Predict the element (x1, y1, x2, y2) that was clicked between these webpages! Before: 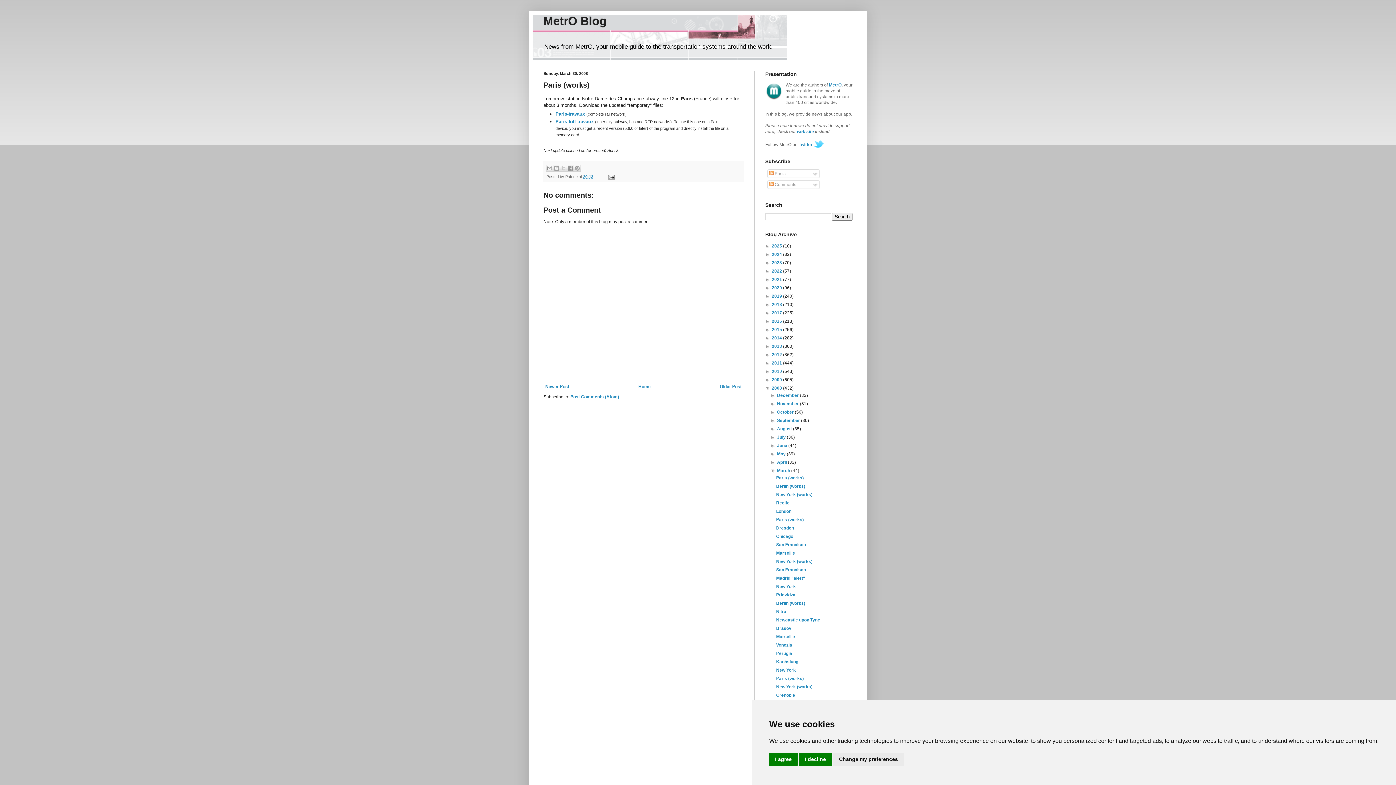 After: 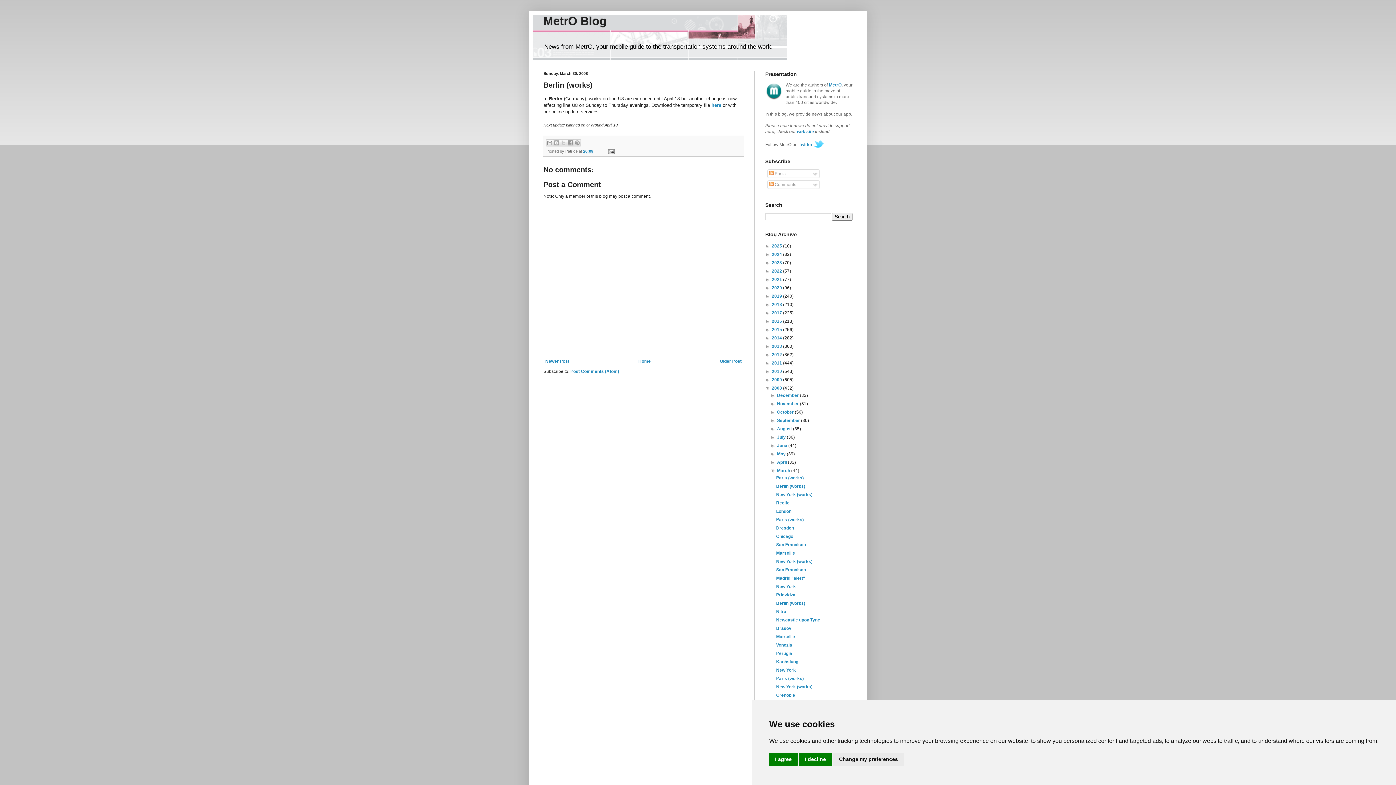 Action: bbox: (718, 382, 743, 391) label: Older Post